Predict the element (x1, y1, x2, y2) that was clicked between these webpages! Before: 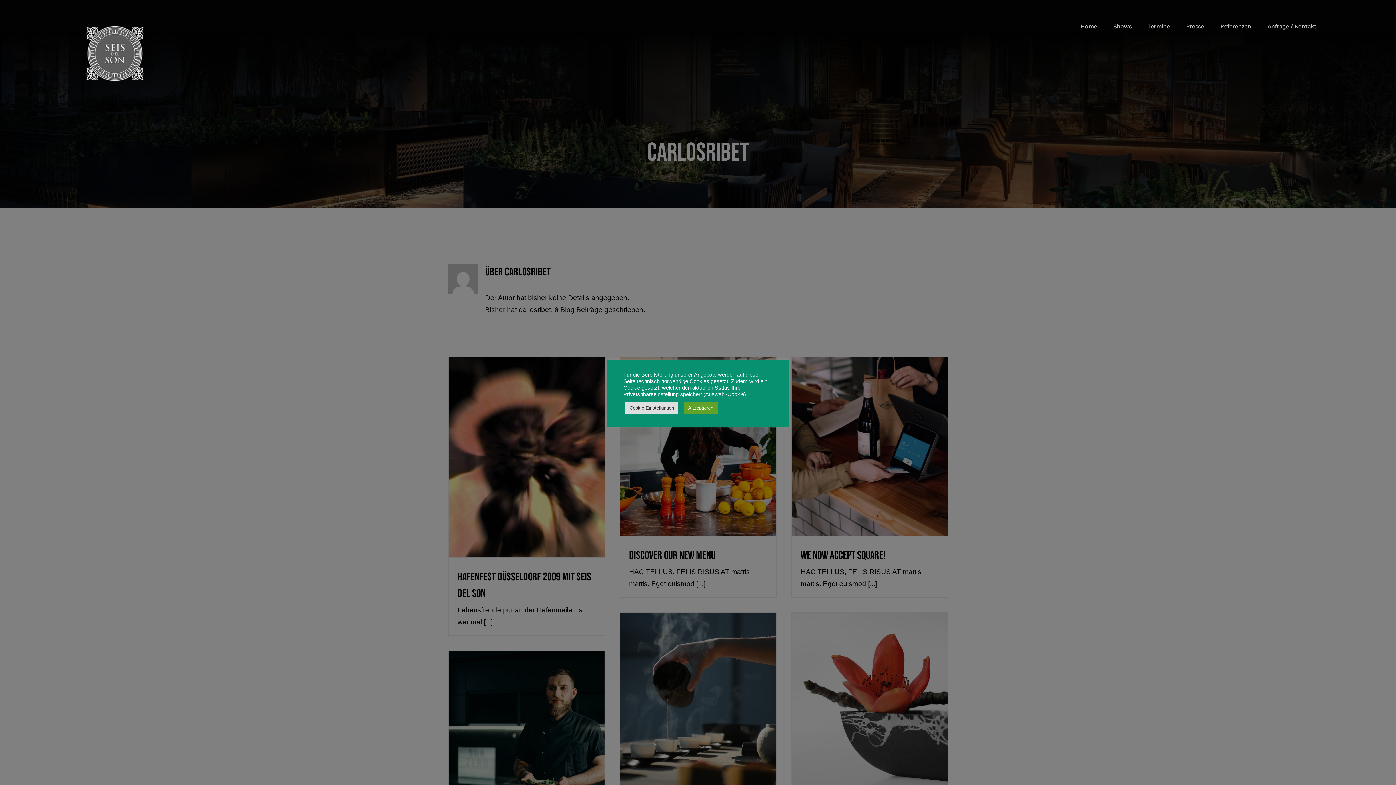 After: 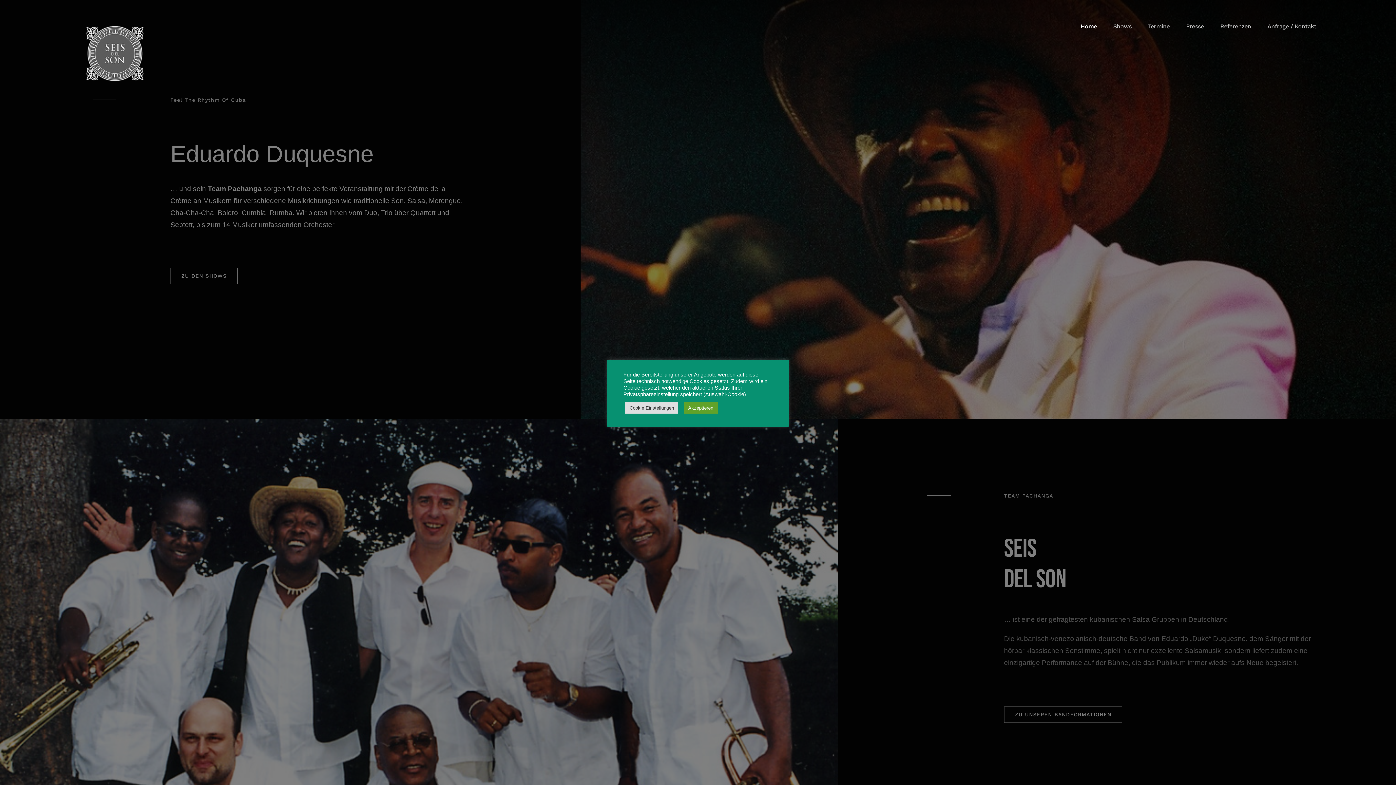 Action: bbox: (79, 14, 192, 92)